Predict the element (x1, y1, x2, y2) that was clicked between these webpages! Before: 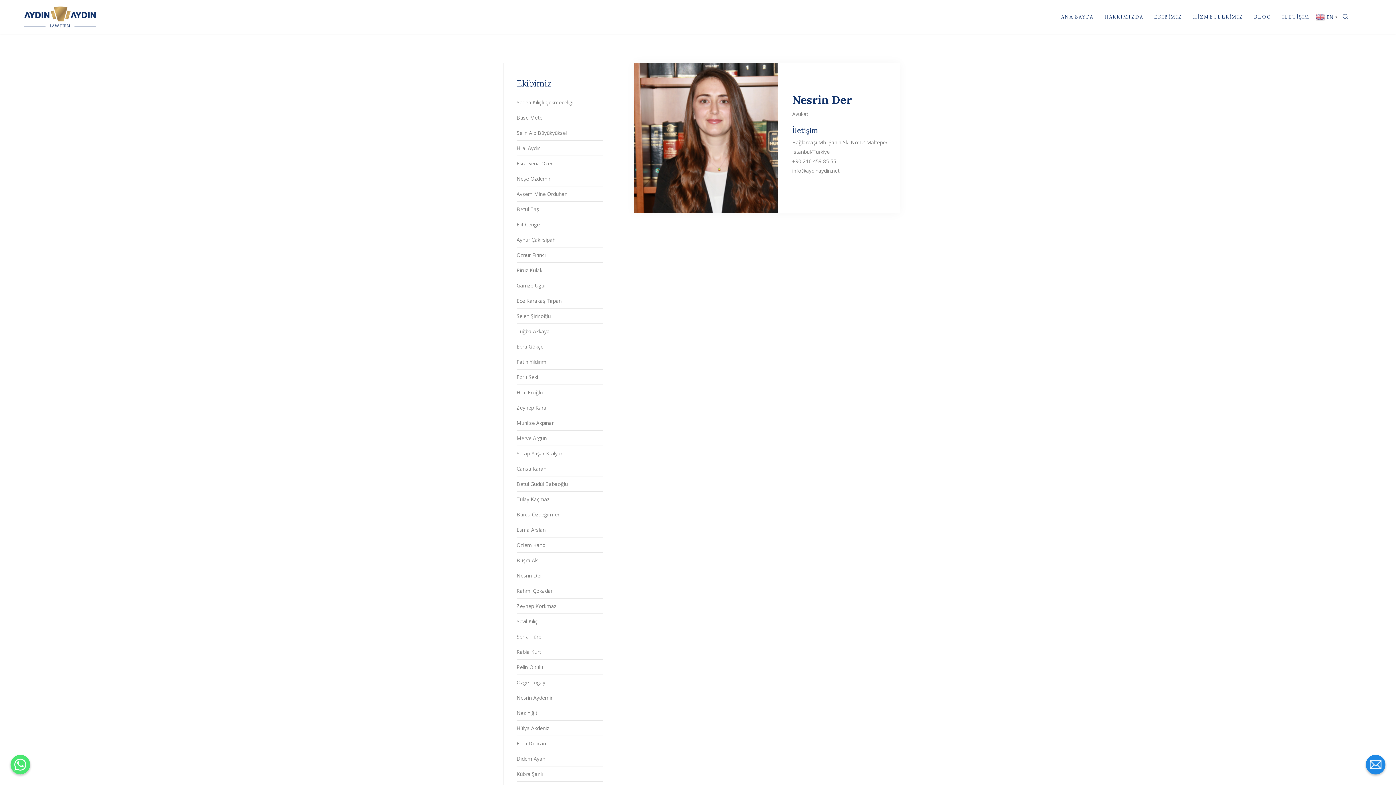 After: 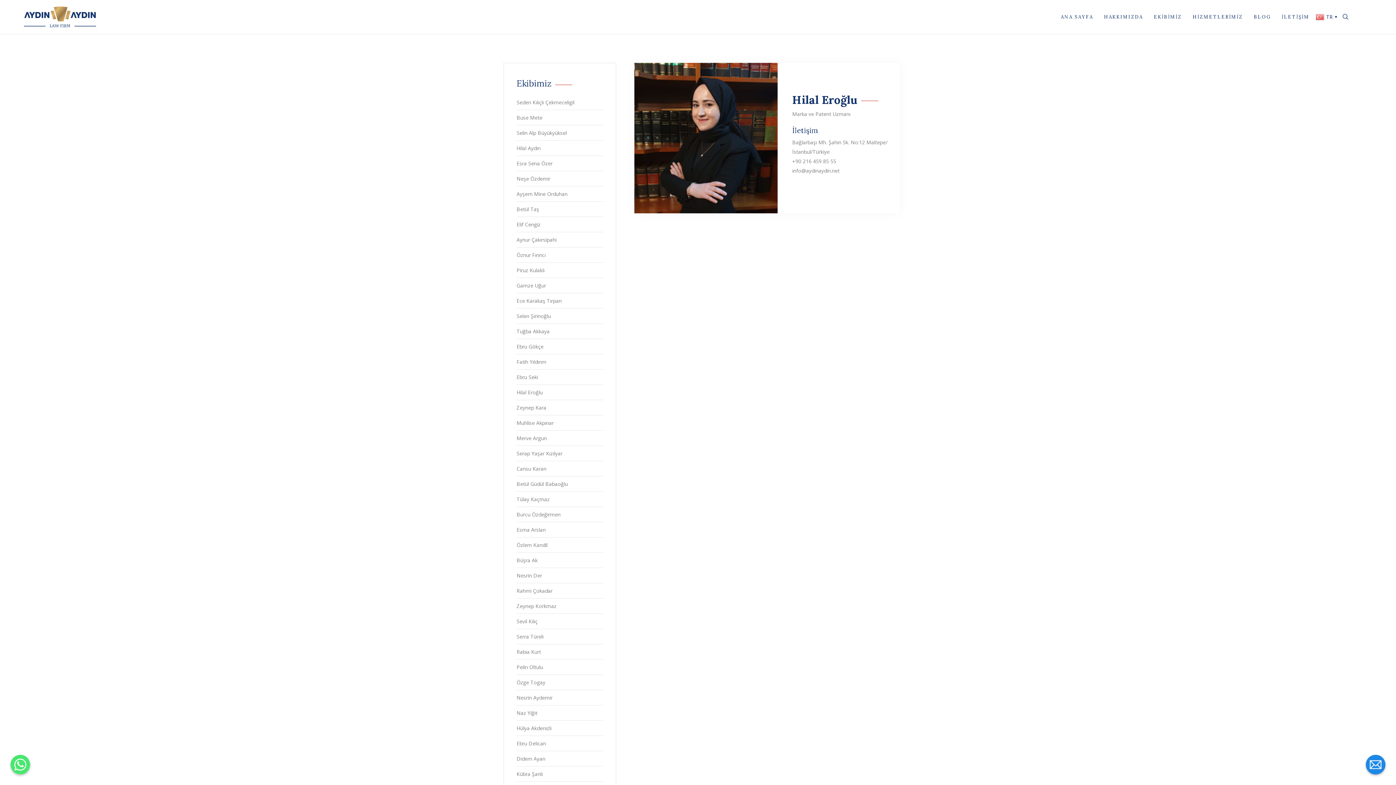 Action: bbox: (516, 389, 542, 396) label: Hilal Eroğlu